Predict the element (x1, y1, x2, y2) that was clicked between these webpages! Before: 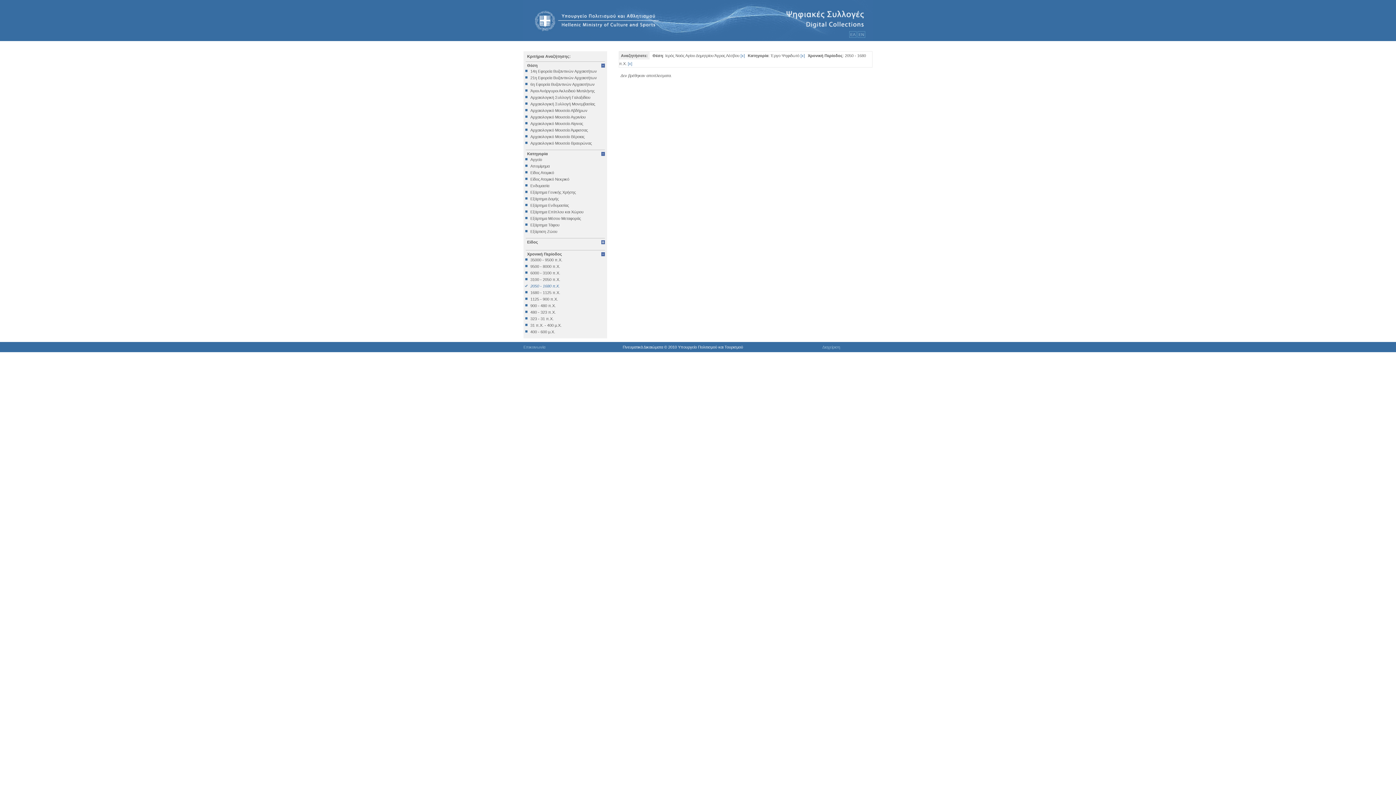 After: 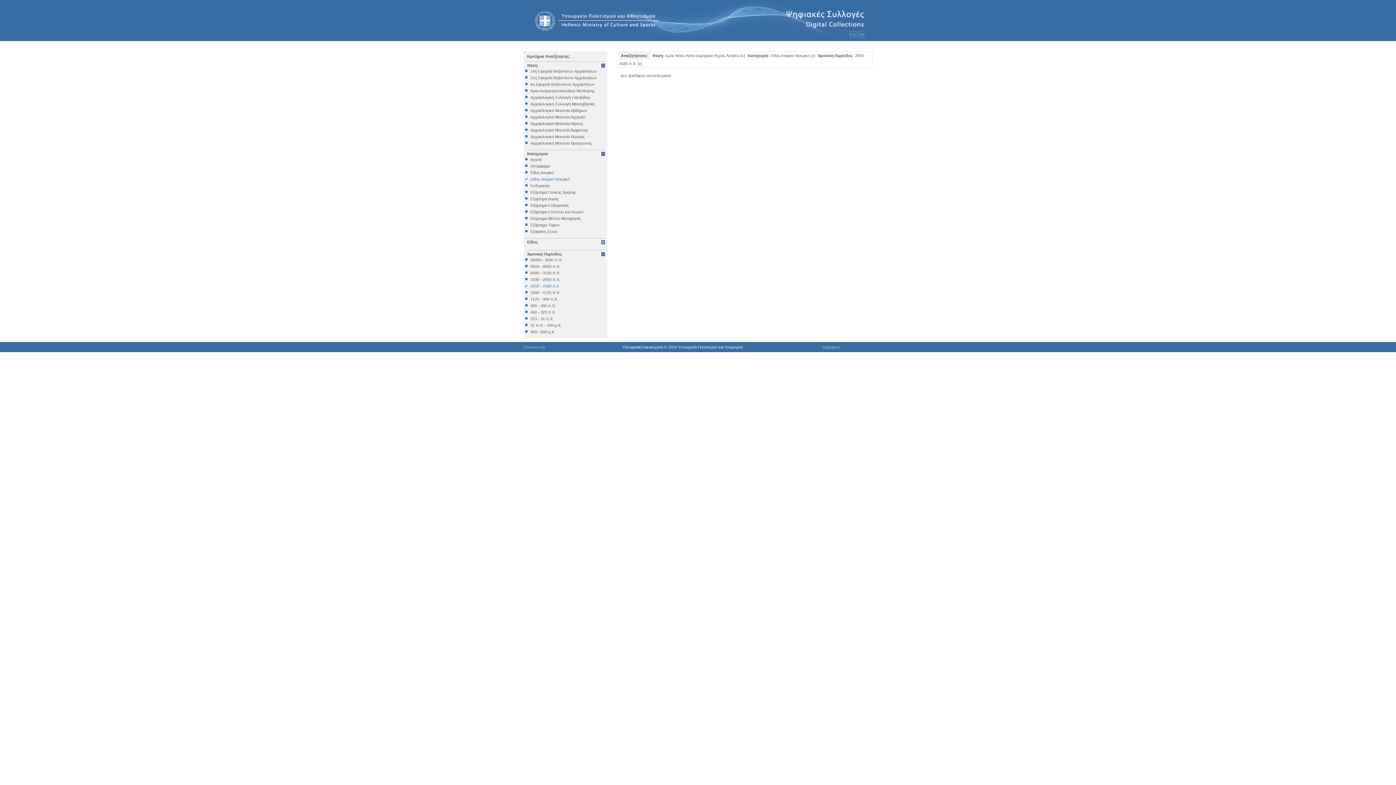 Action: bbox: (525, 177, 605, 181) label: Είδος Ατομικό Νεκρικό